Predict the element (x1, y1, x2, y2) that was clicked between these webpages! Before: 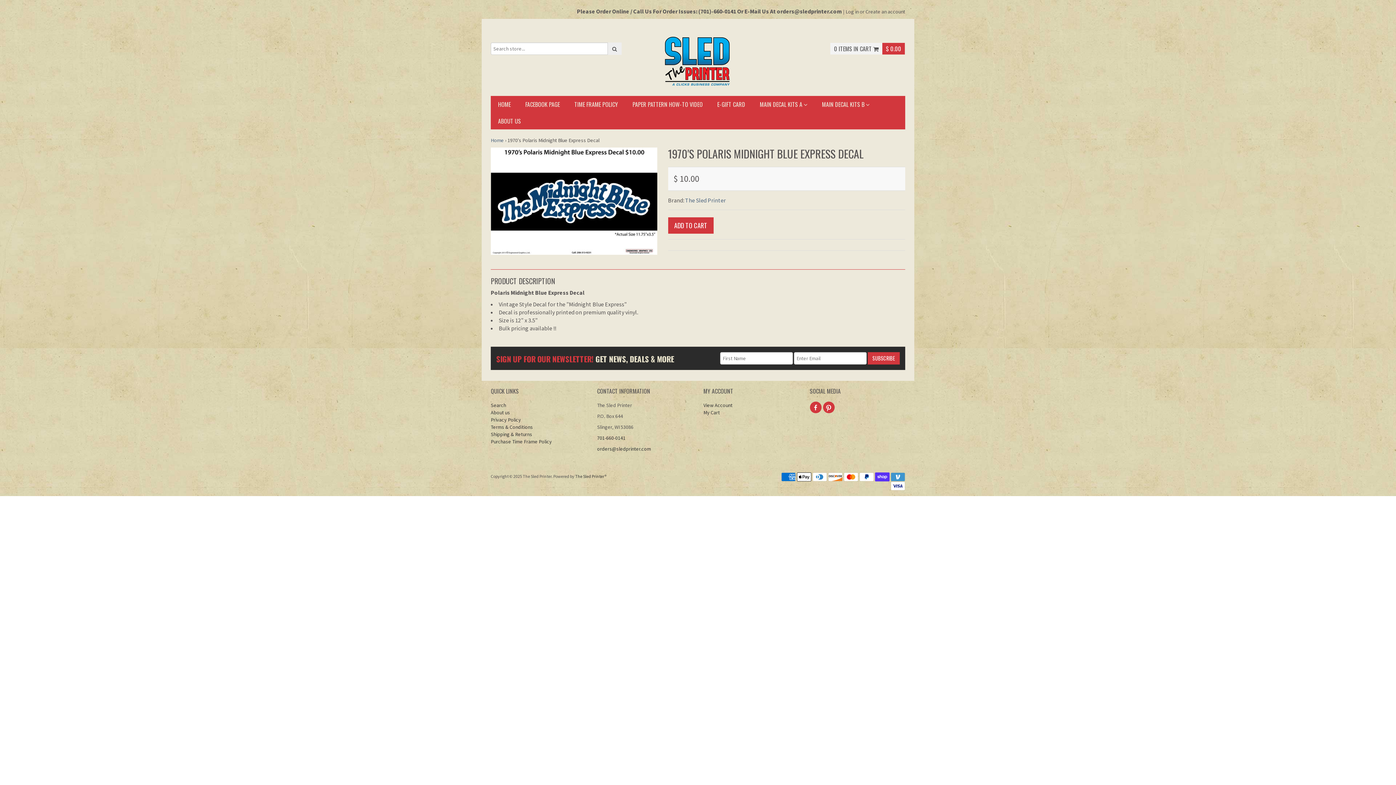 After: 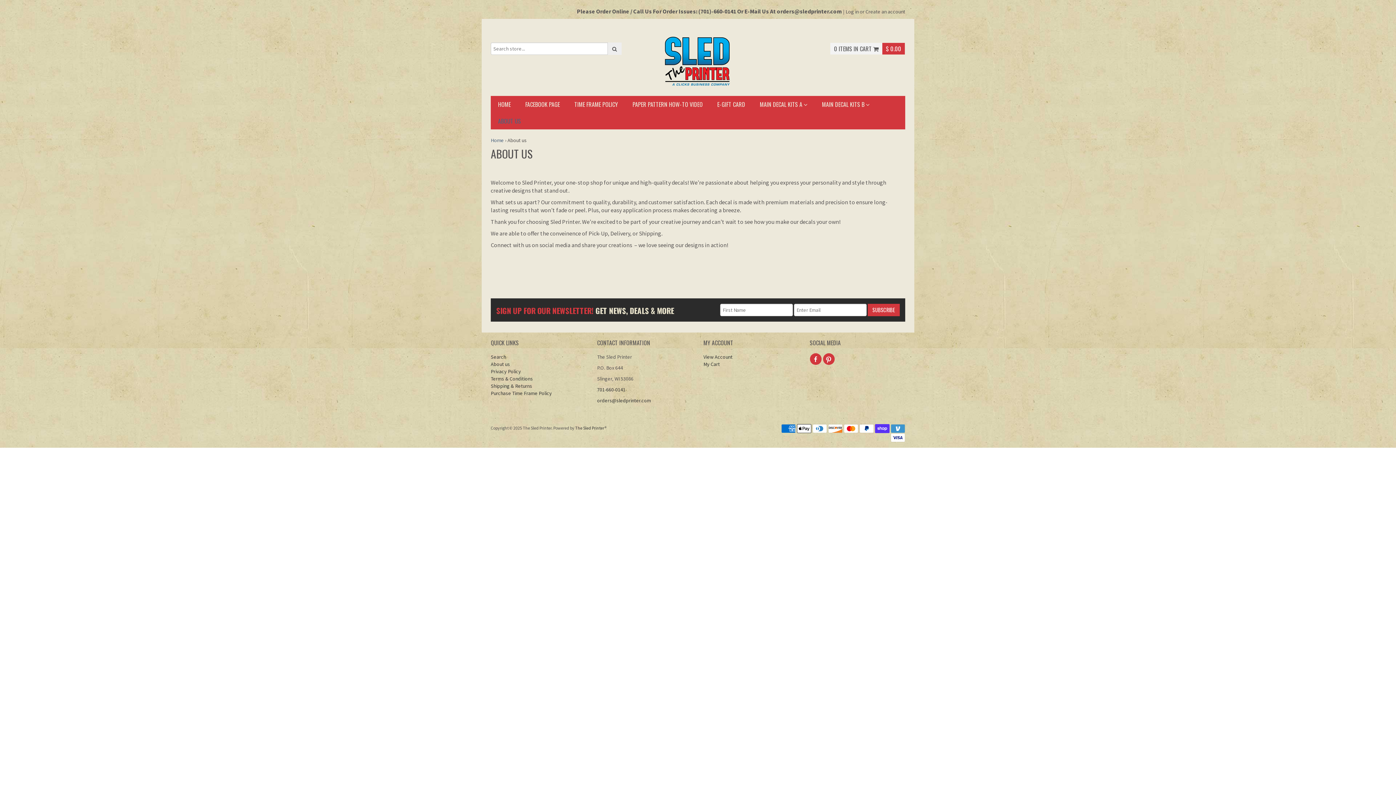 Action: bbox: (490, 112, 528, 129) label: ABOUT US